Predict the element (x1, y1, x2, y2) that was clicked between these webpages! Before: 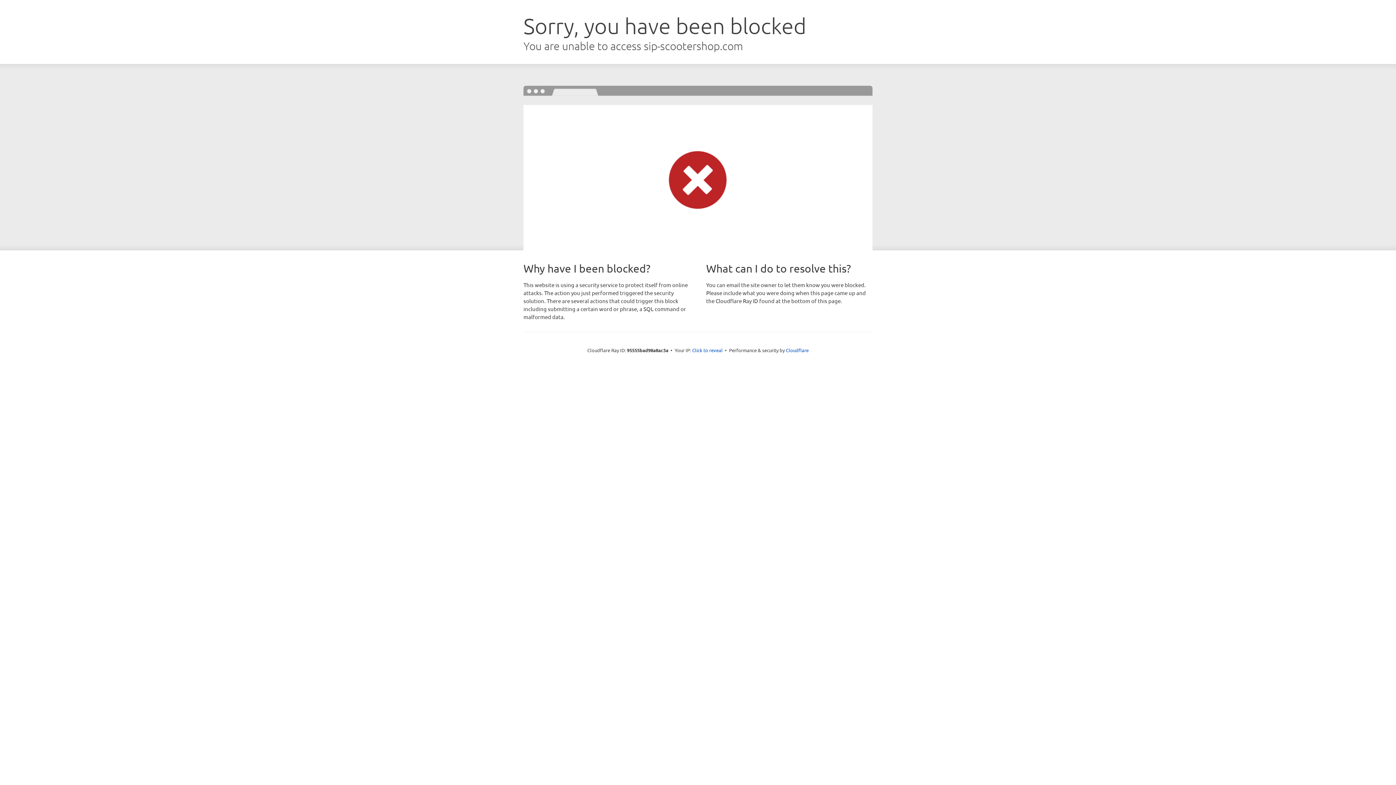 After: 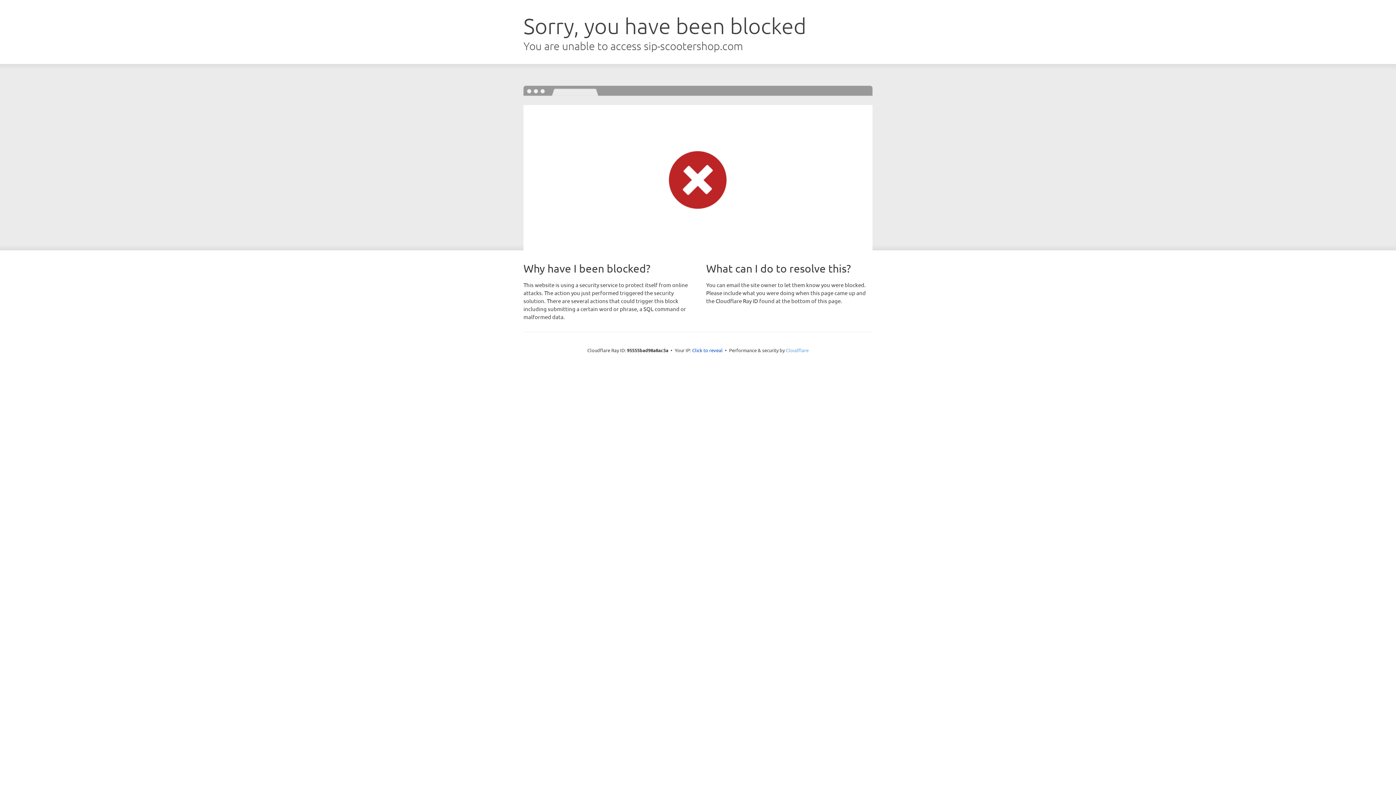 Action: bbox: (786, 347, 808, 353) label: Cloudflare